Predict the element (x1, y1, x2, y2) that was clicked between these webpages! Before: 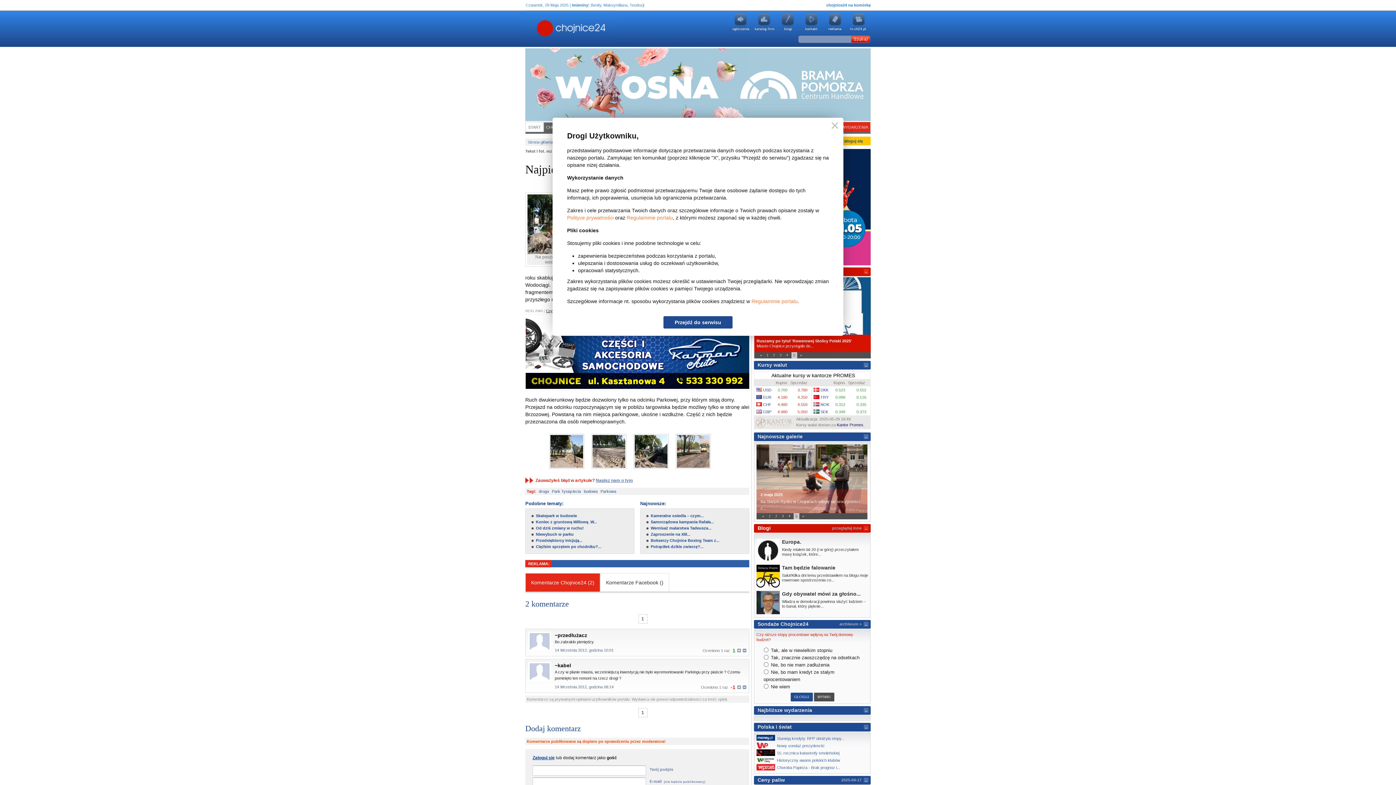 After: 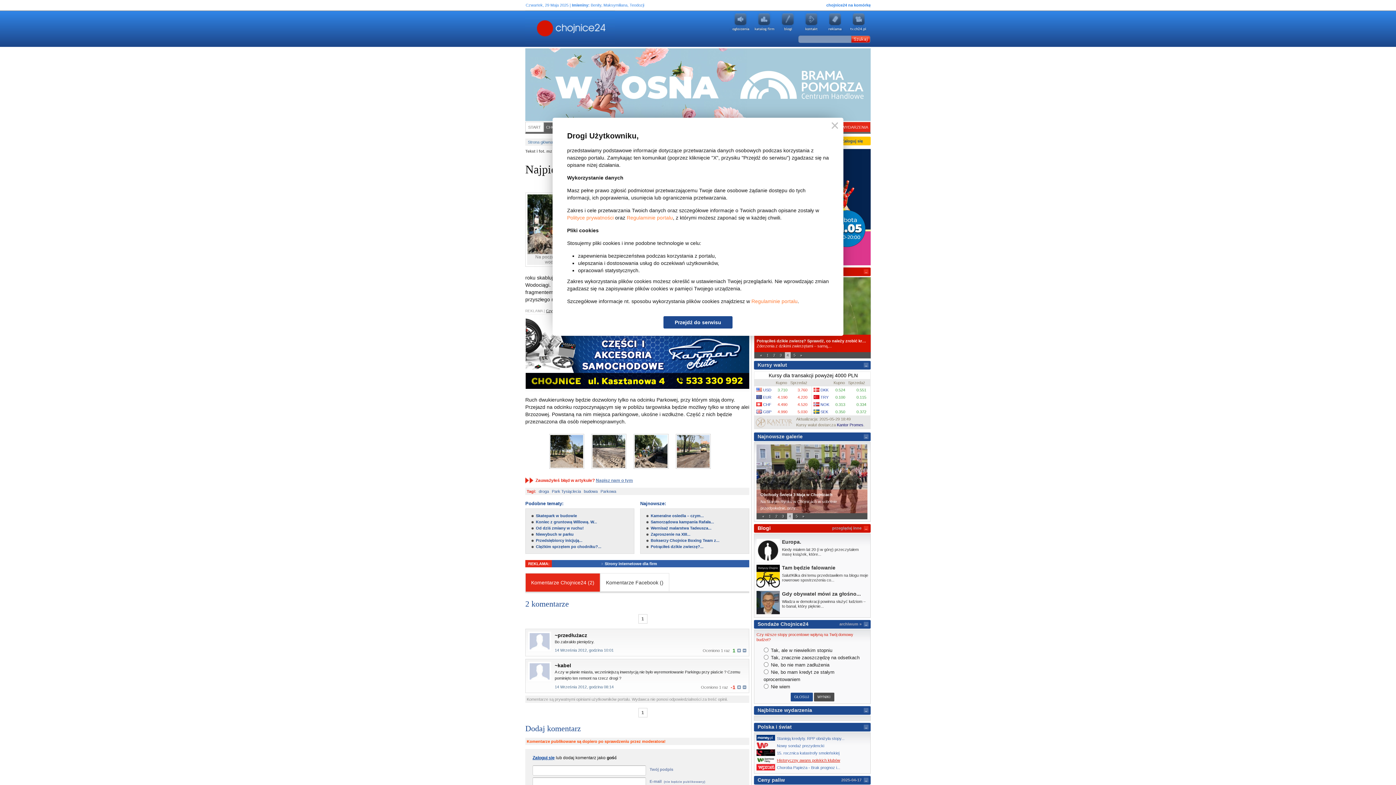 Action: label: Historyczny awans polskich klubów bbox: (760, 757, 840, 764)